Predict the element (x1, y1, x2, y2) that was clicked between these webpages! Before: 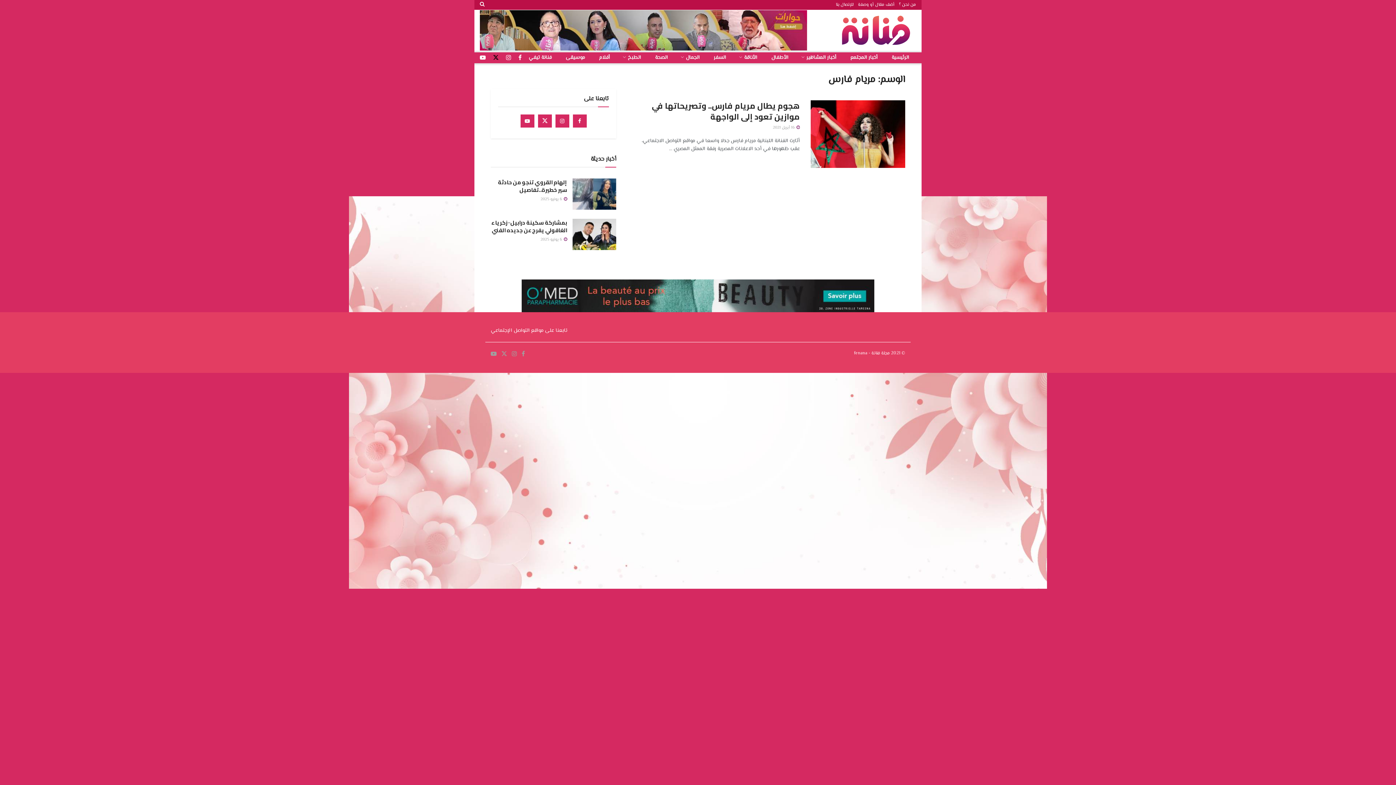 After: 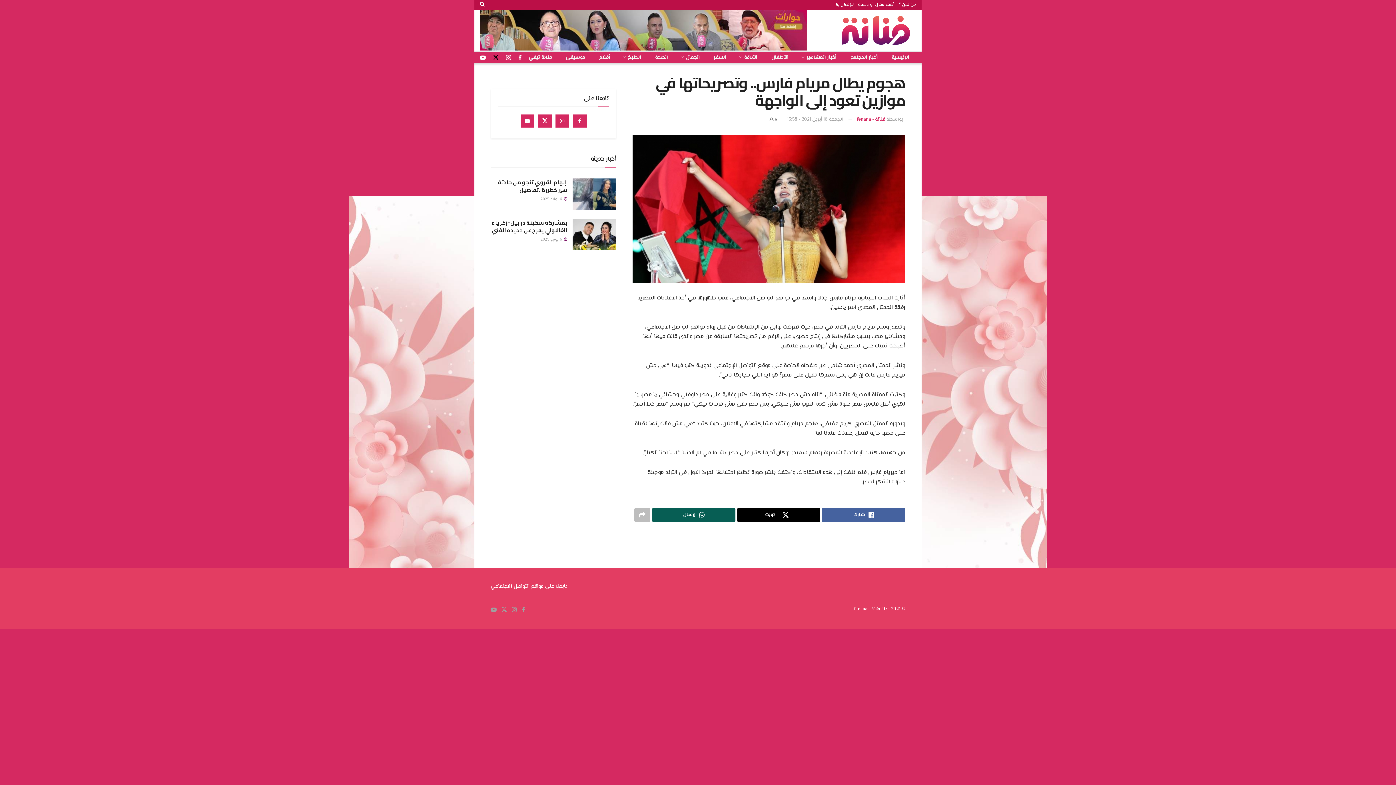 Action: label:  16 أبريل 2021 bbox: (773, 124, 800, 130)